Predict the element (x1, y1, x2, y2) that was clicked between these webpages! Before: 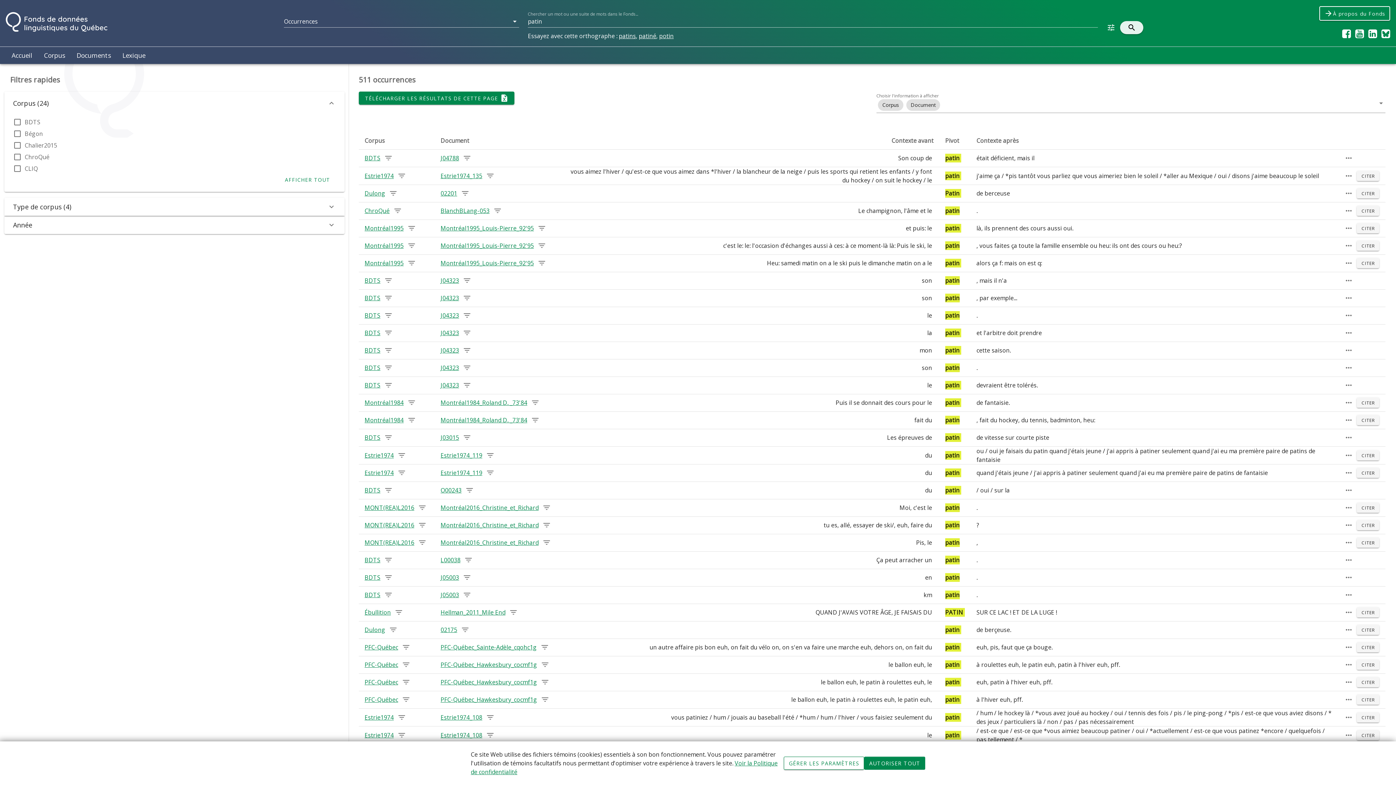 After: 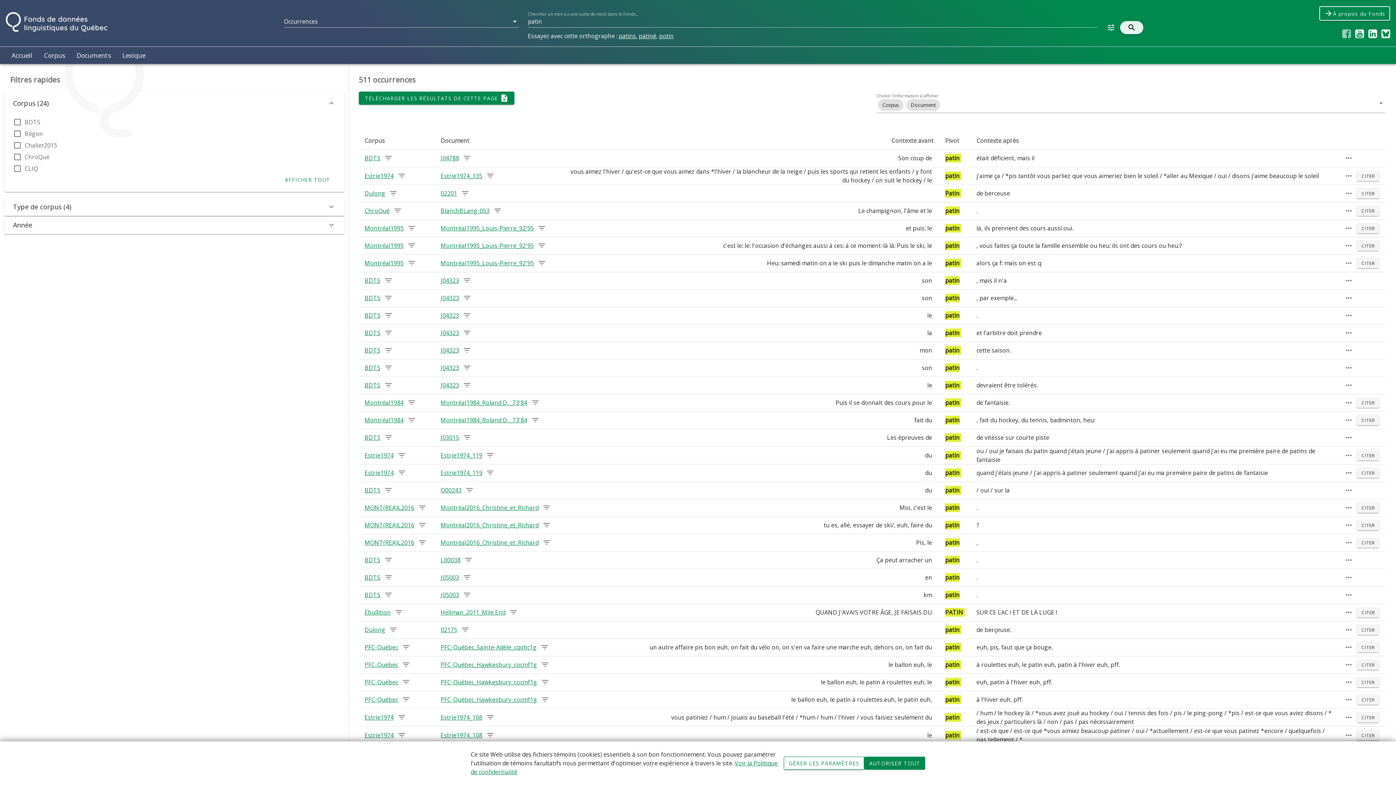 Action: bbox: (1342, 32, 1351, 40)